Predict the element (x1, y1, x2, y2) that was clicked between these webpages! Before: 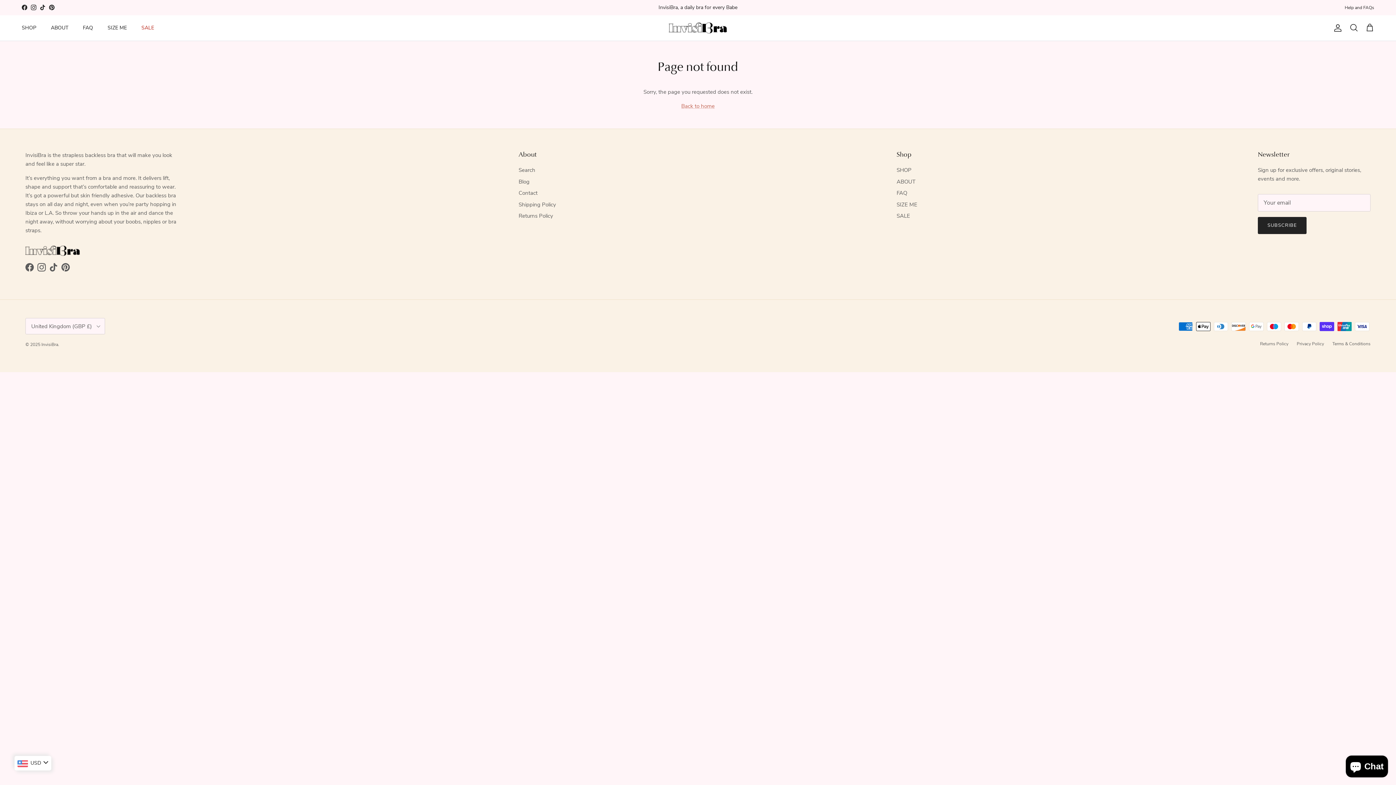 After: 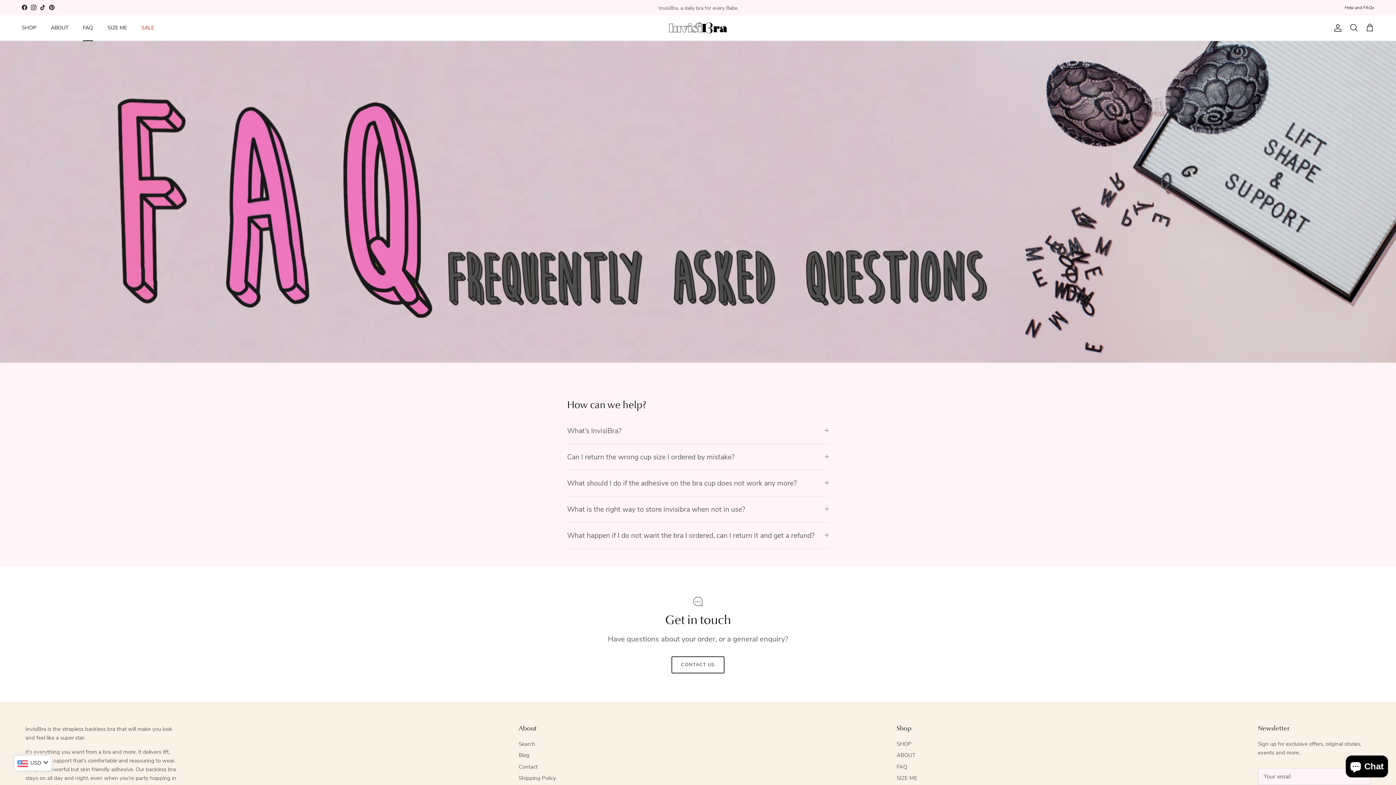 Action: bbox: (76, 16, 99, 39) label: FAQ